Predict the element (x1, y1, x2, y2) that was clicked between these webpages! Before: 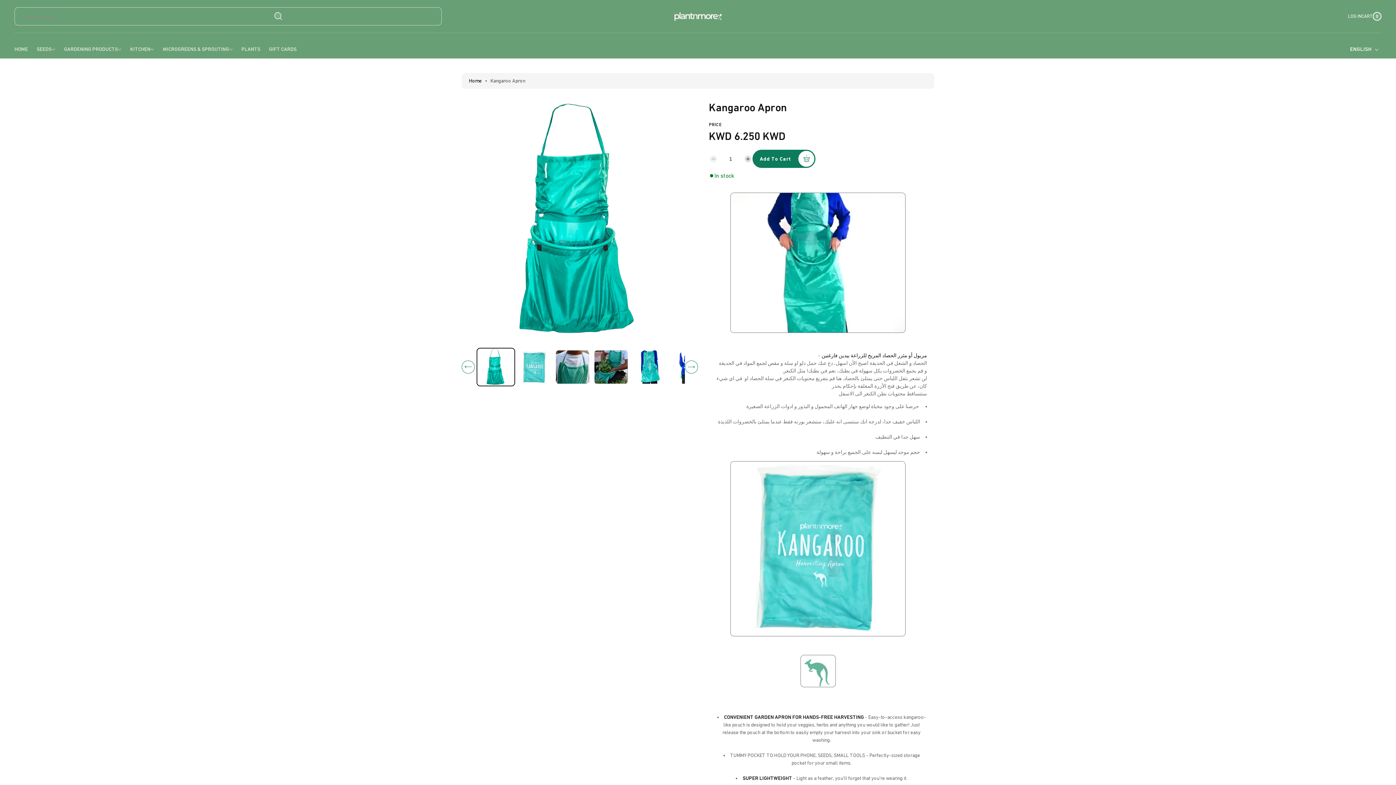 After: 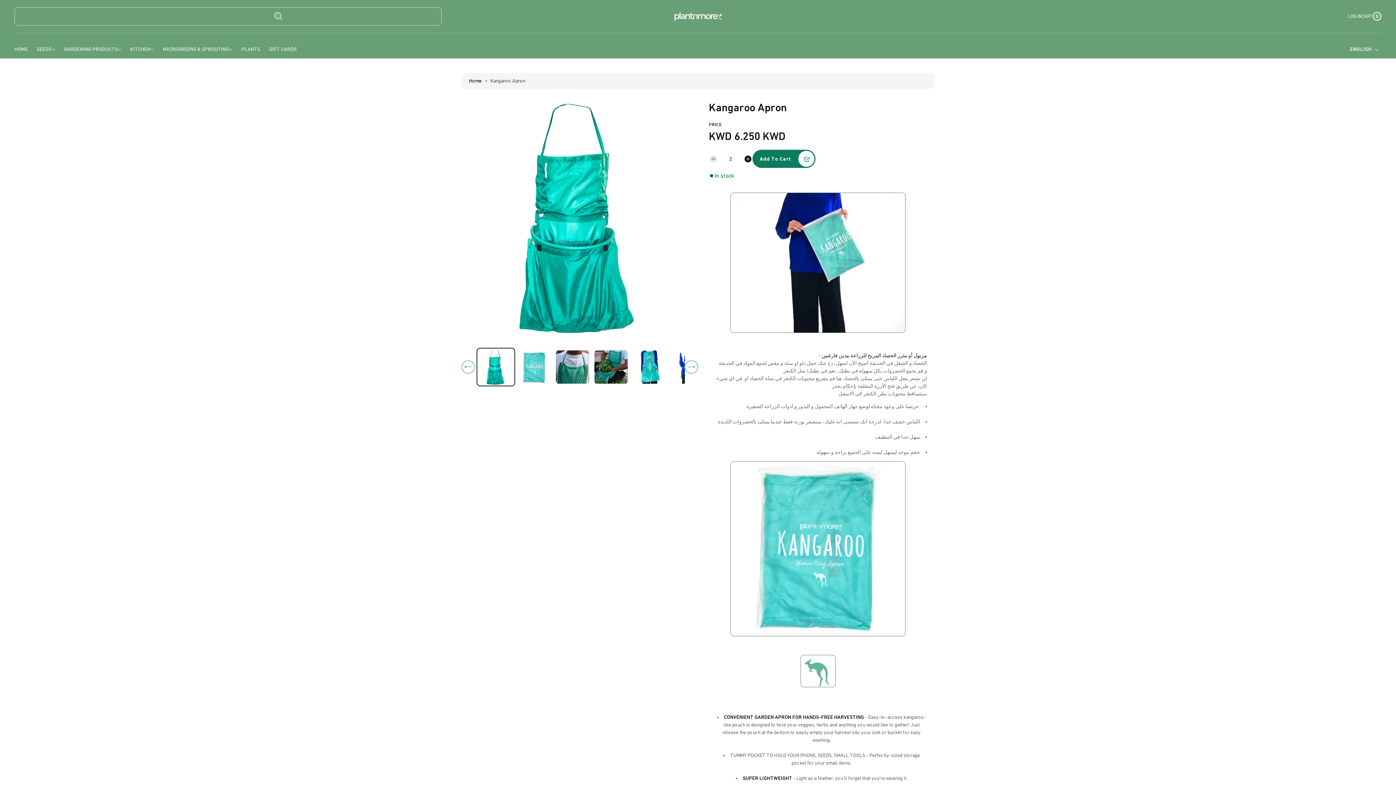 Action: bbox: (743, 154, 752, 163) label: Increase quantity for Kangaroo Apron